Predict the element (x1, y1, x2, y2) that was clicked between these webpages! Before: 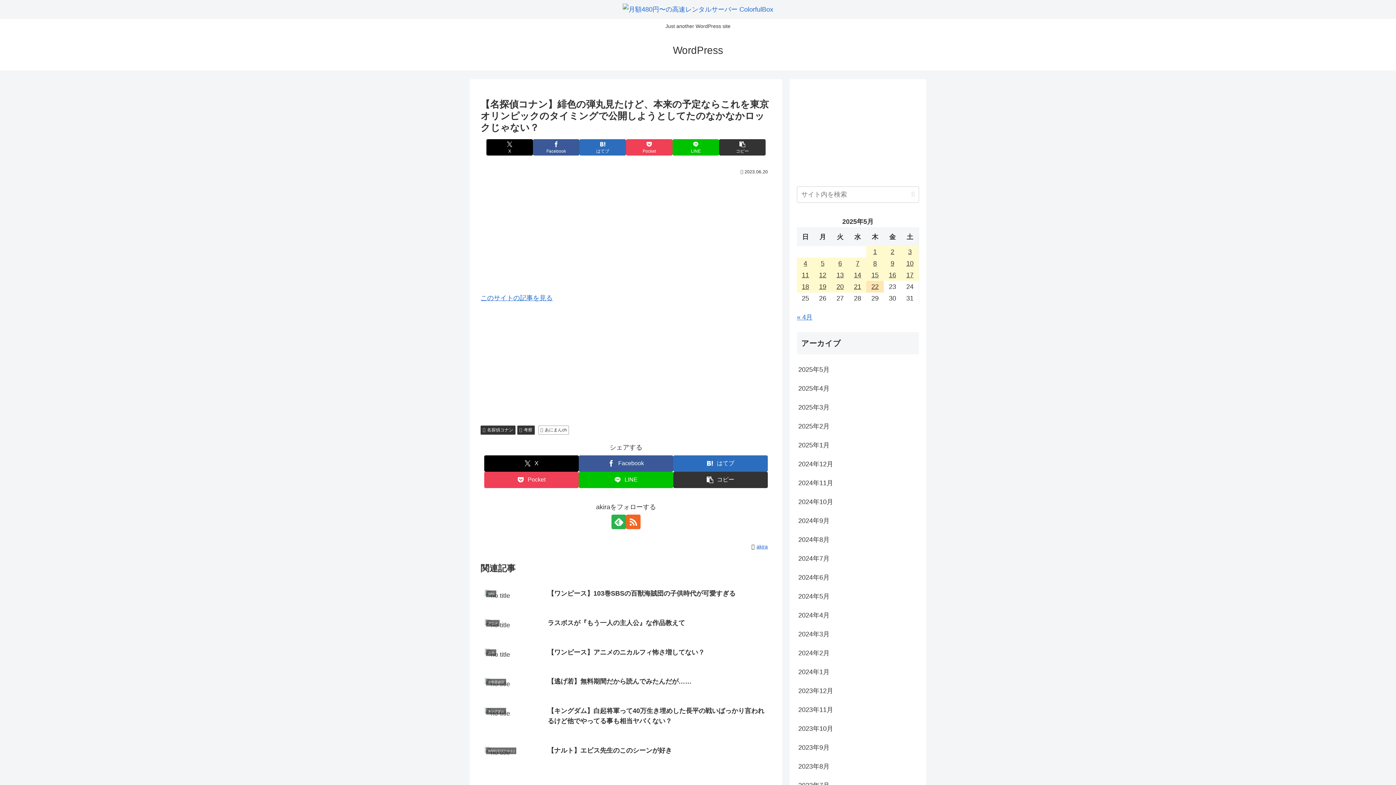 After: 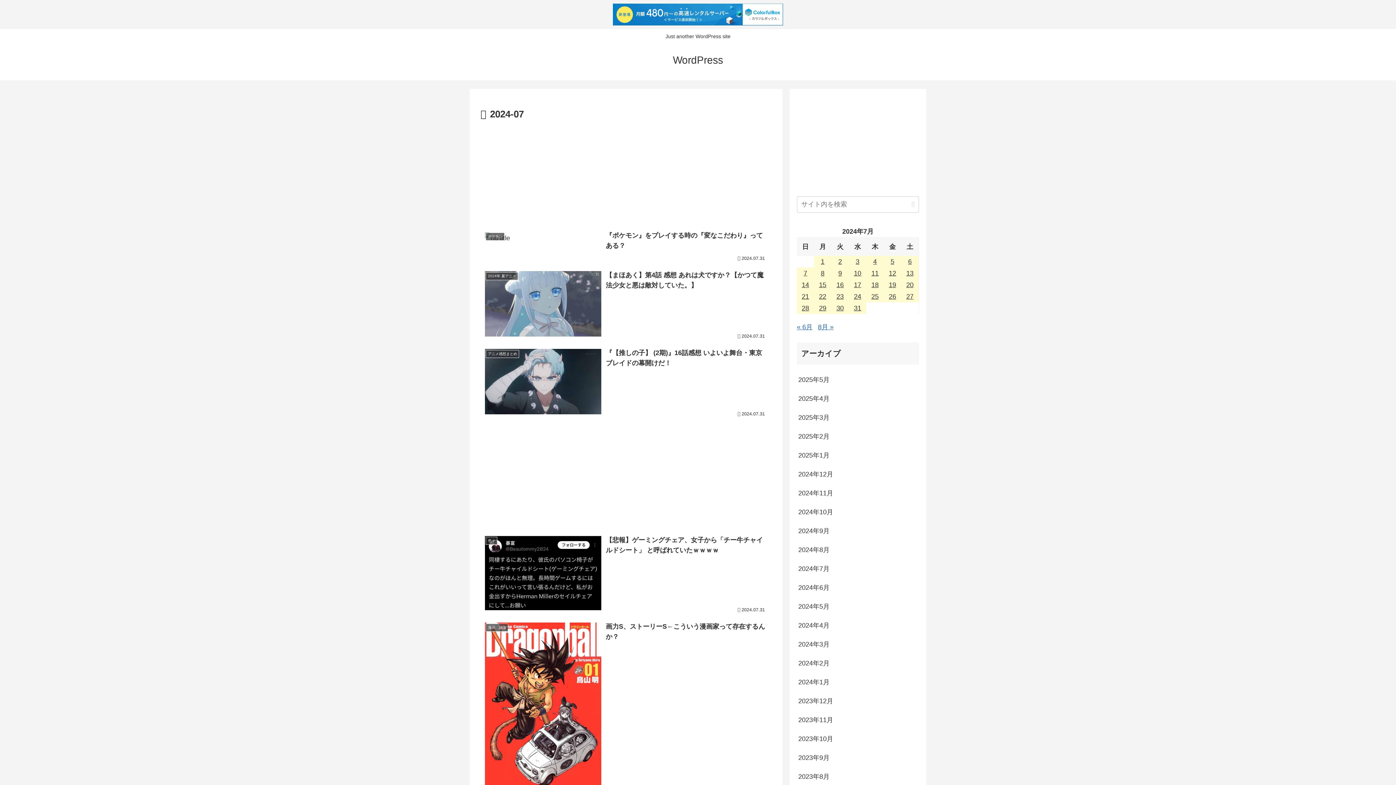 Action: bbox: (797, 549, 919, 568) label: 2024年7月